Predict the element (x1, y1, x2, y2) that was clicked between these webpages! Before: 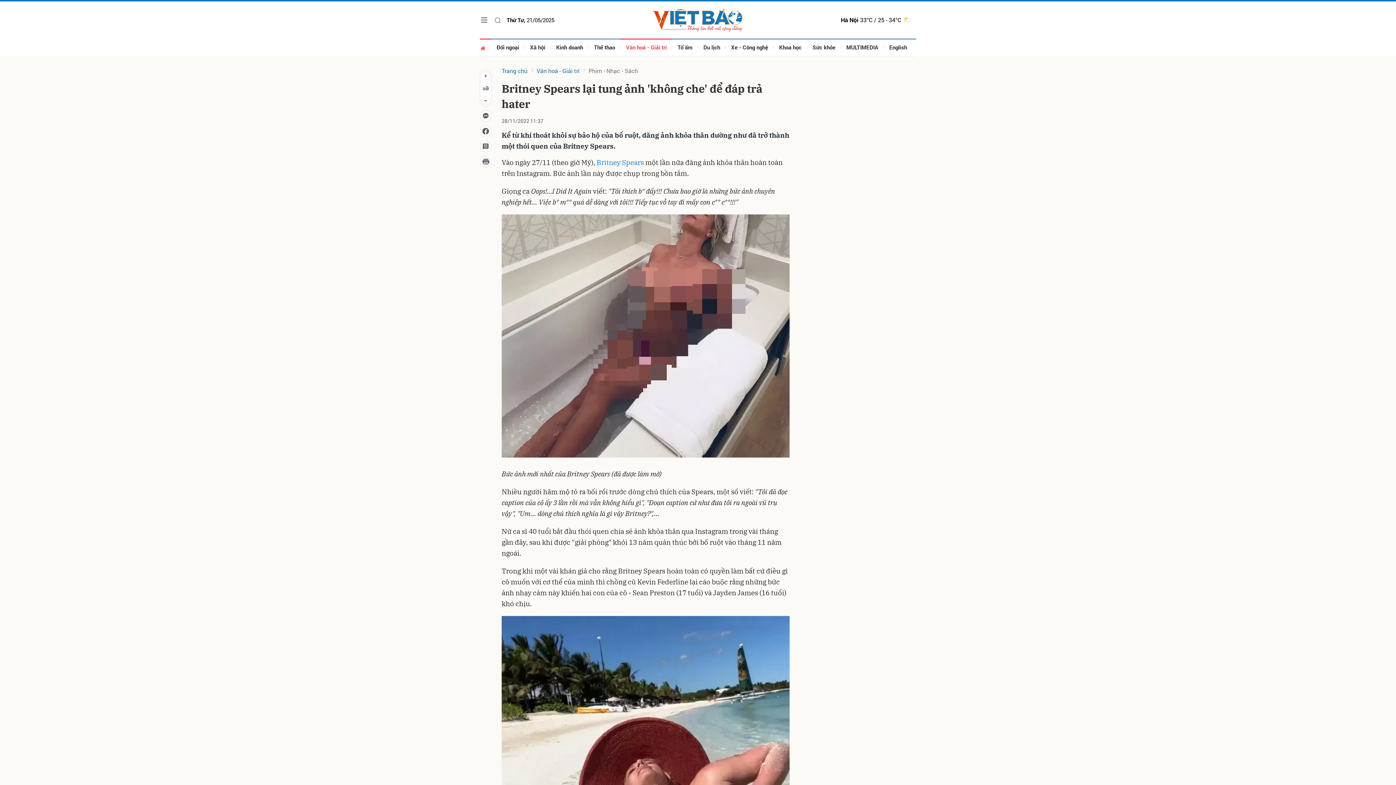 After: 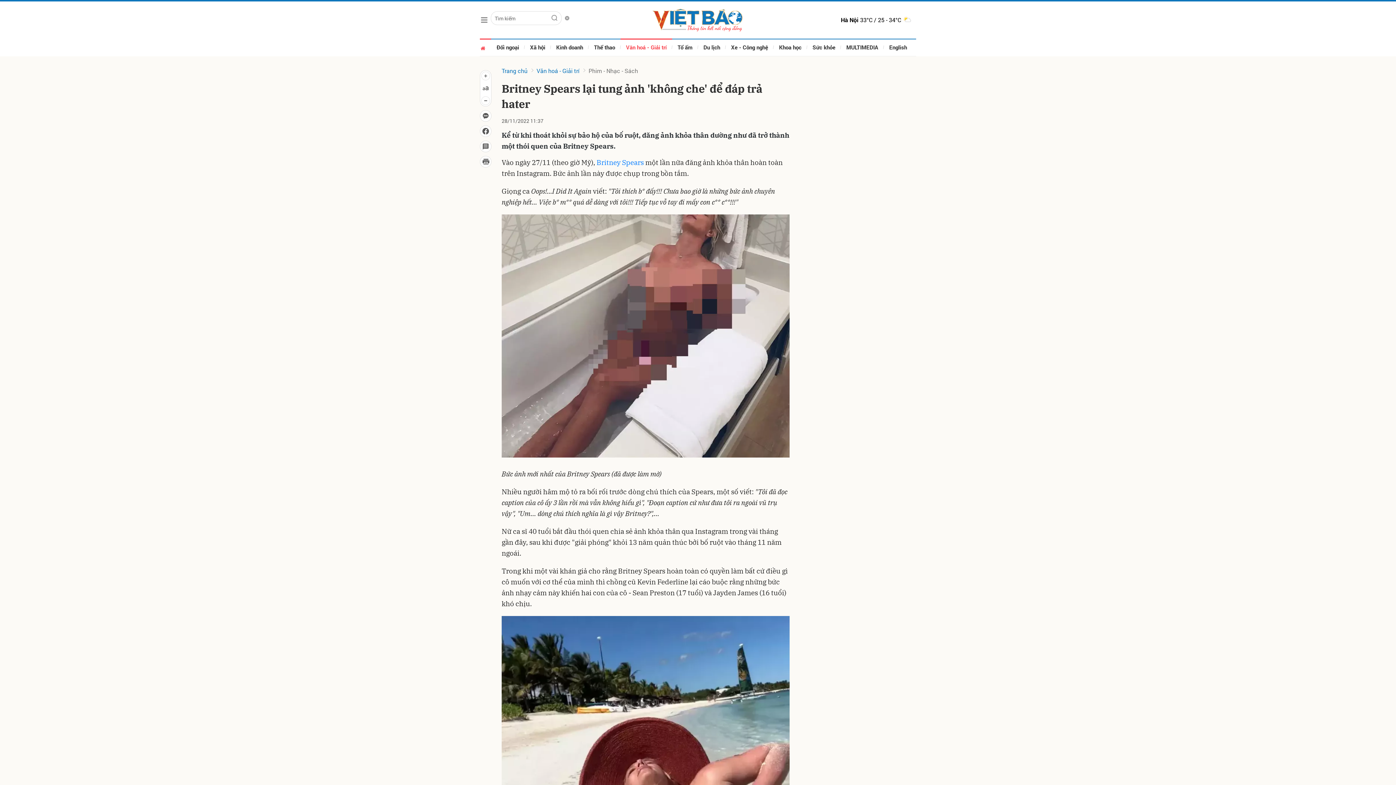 Action: label: Tìm kiếm bbox: (494, 12, 501, 27)